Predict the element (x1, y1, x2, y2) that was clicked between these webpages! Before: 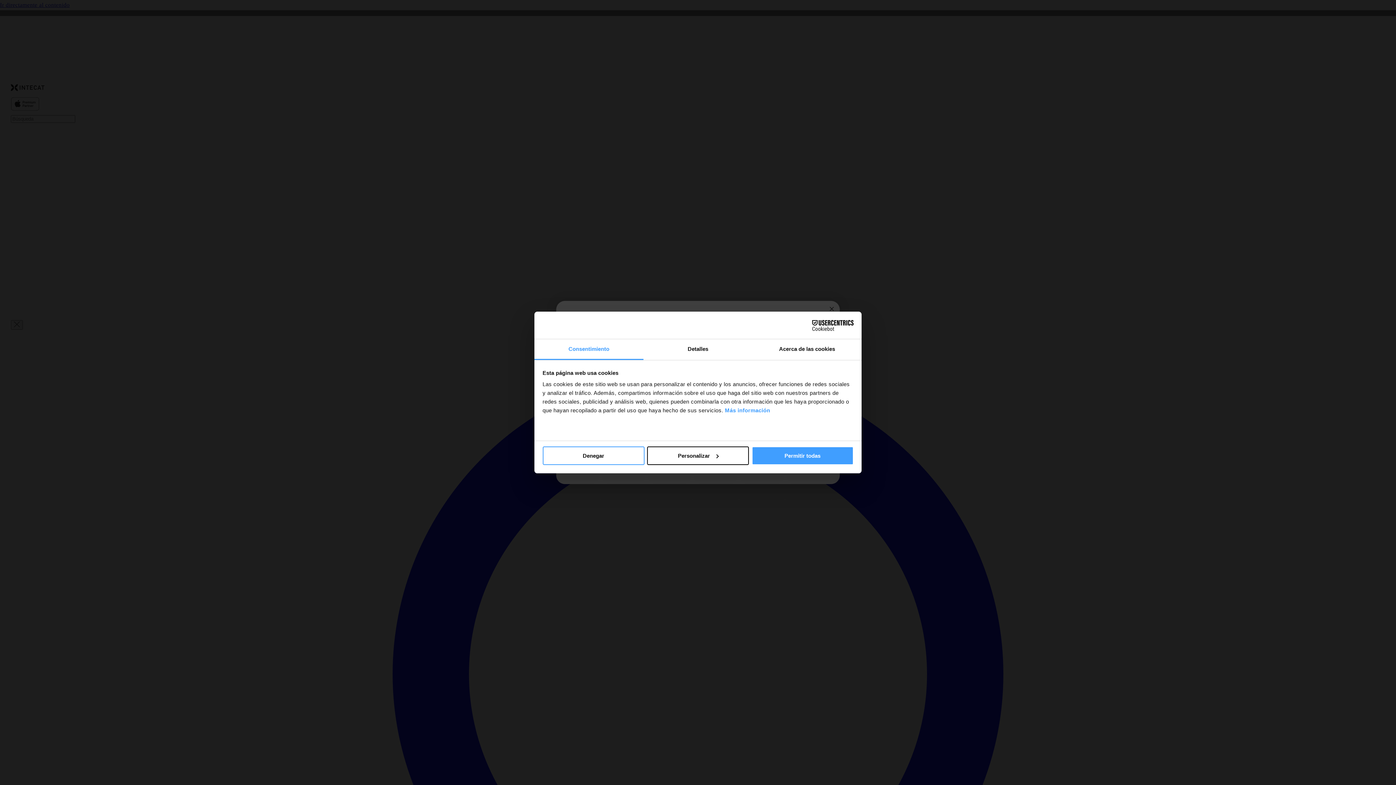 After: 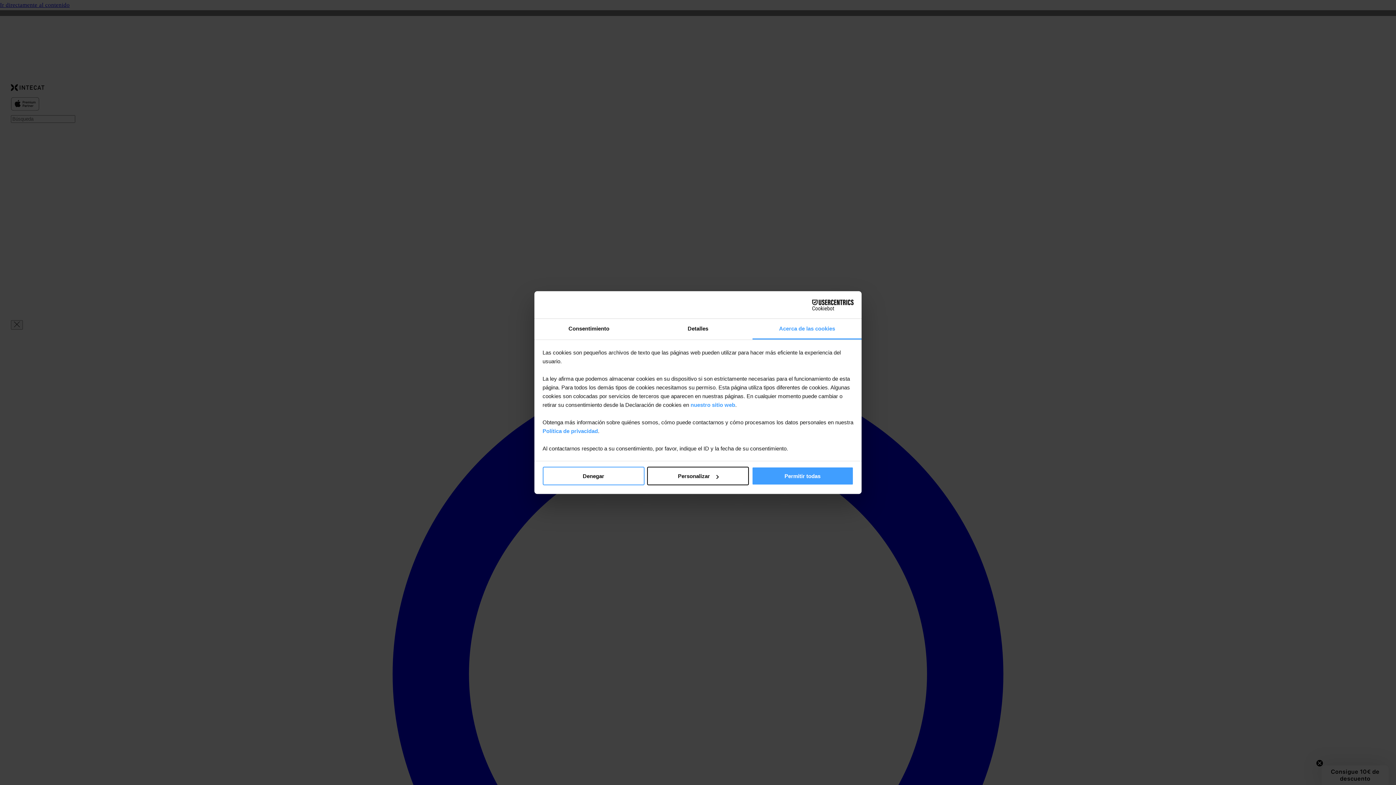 Action: label: Acerca de las cookies bbox: (752, 339, 861, 360)